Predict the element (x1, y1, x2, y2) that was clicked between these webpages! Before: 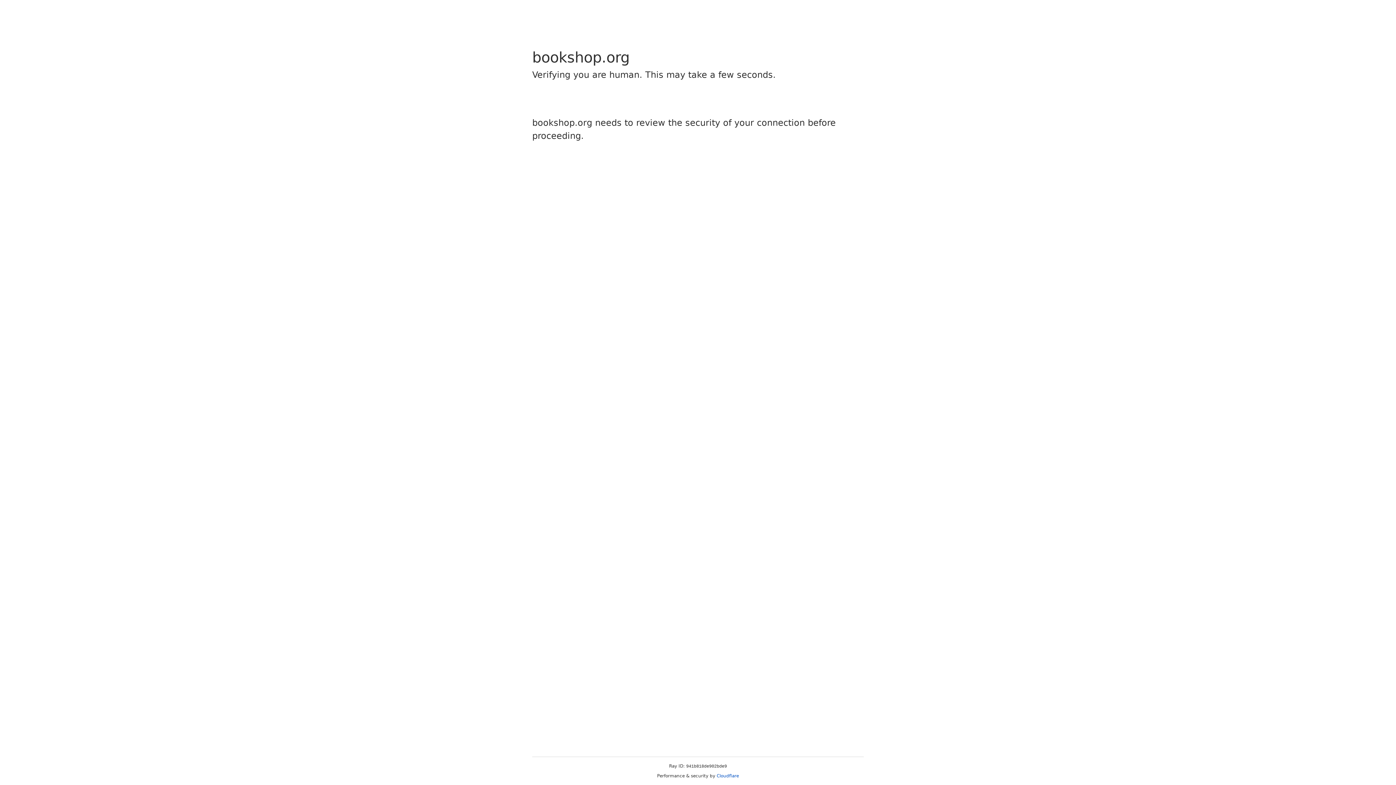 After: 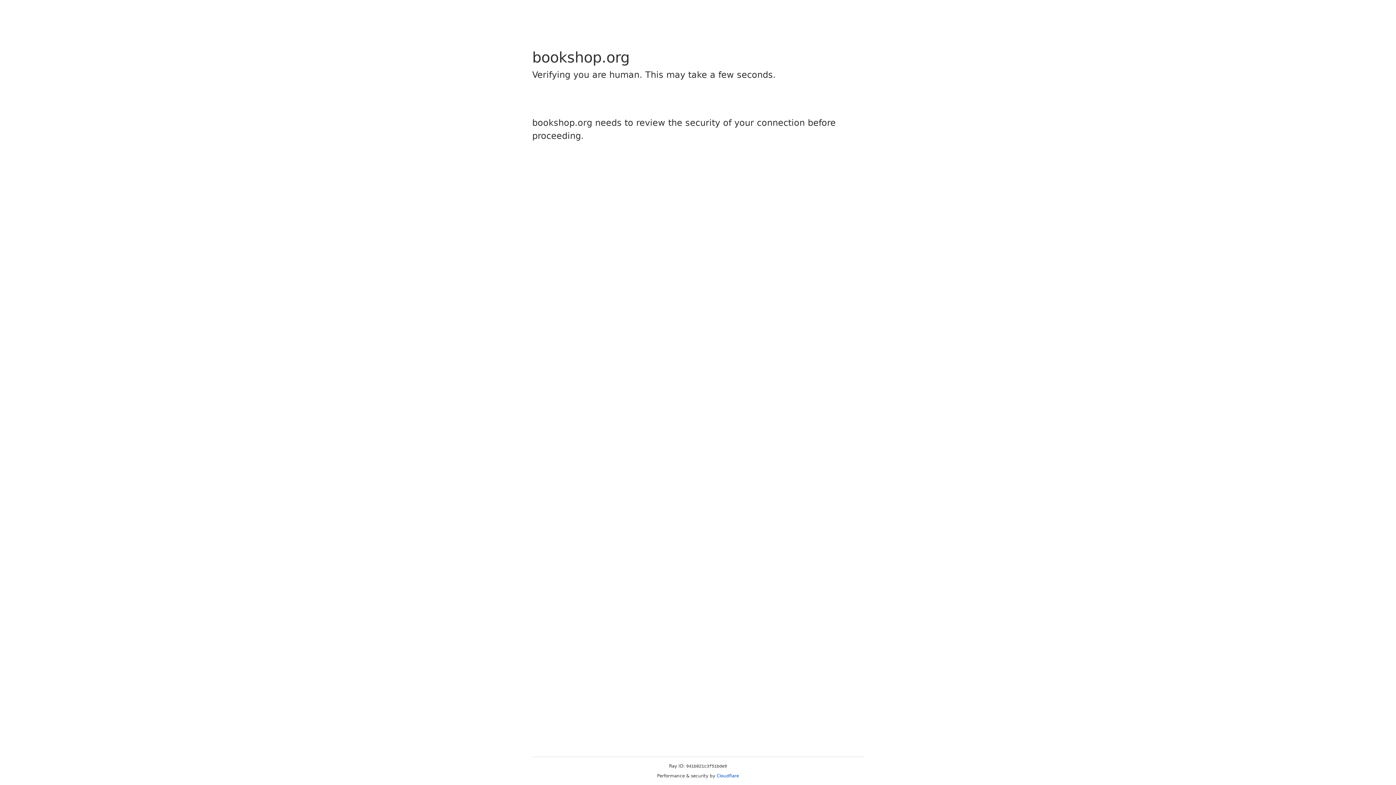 Action: bbox: (716, 773, 739, 778) label: Cloudflare